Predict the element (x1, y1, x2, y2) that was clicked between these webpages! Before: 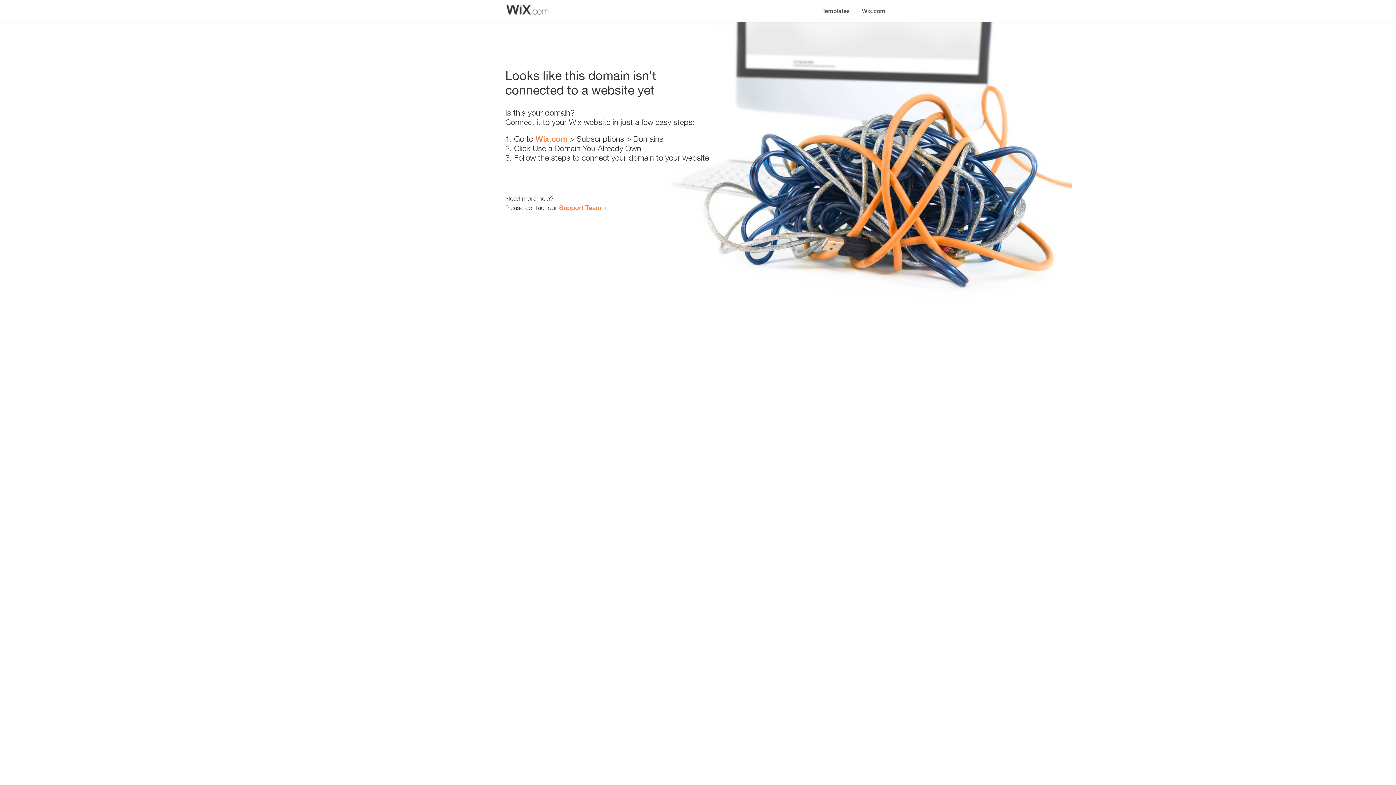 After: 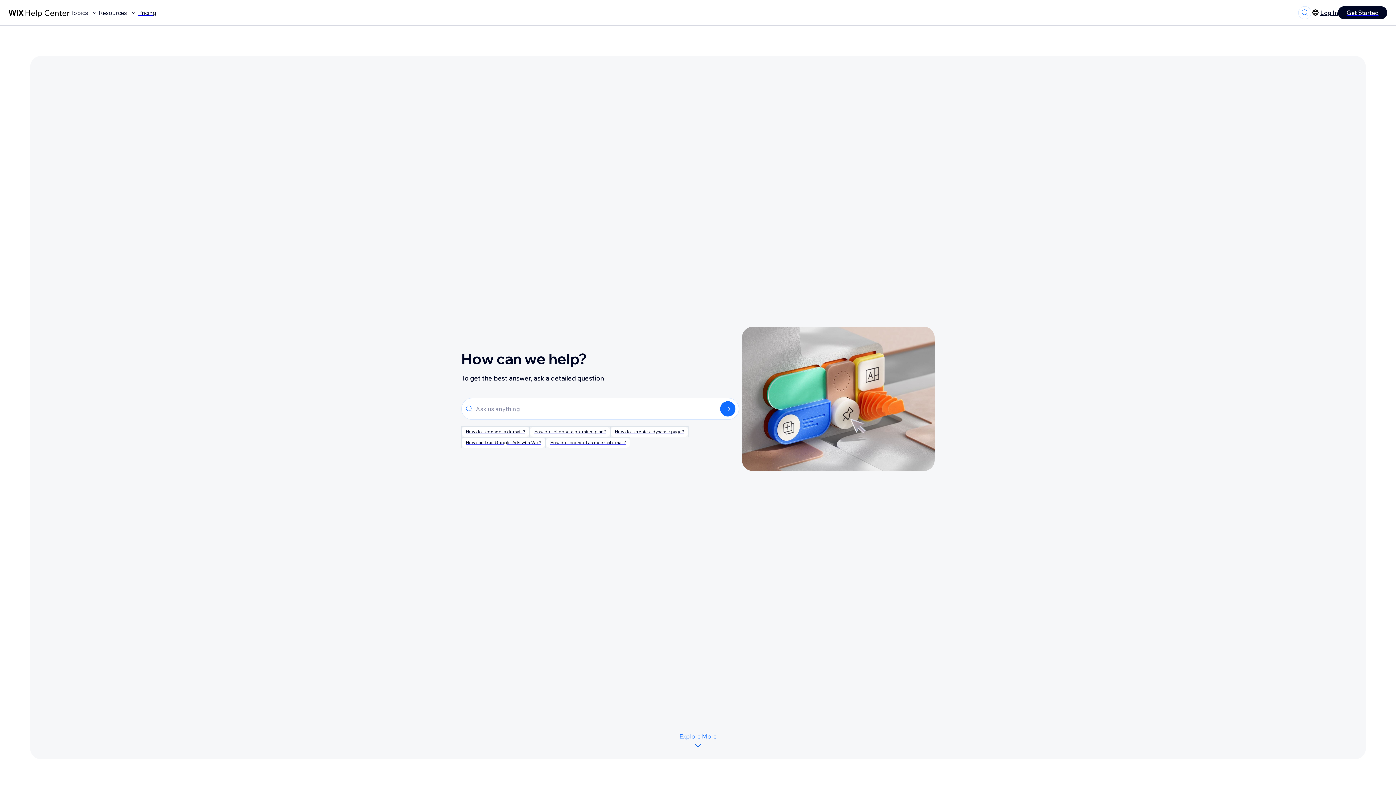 Action: label: Support Team bbox: (559, 203, 601, 211)